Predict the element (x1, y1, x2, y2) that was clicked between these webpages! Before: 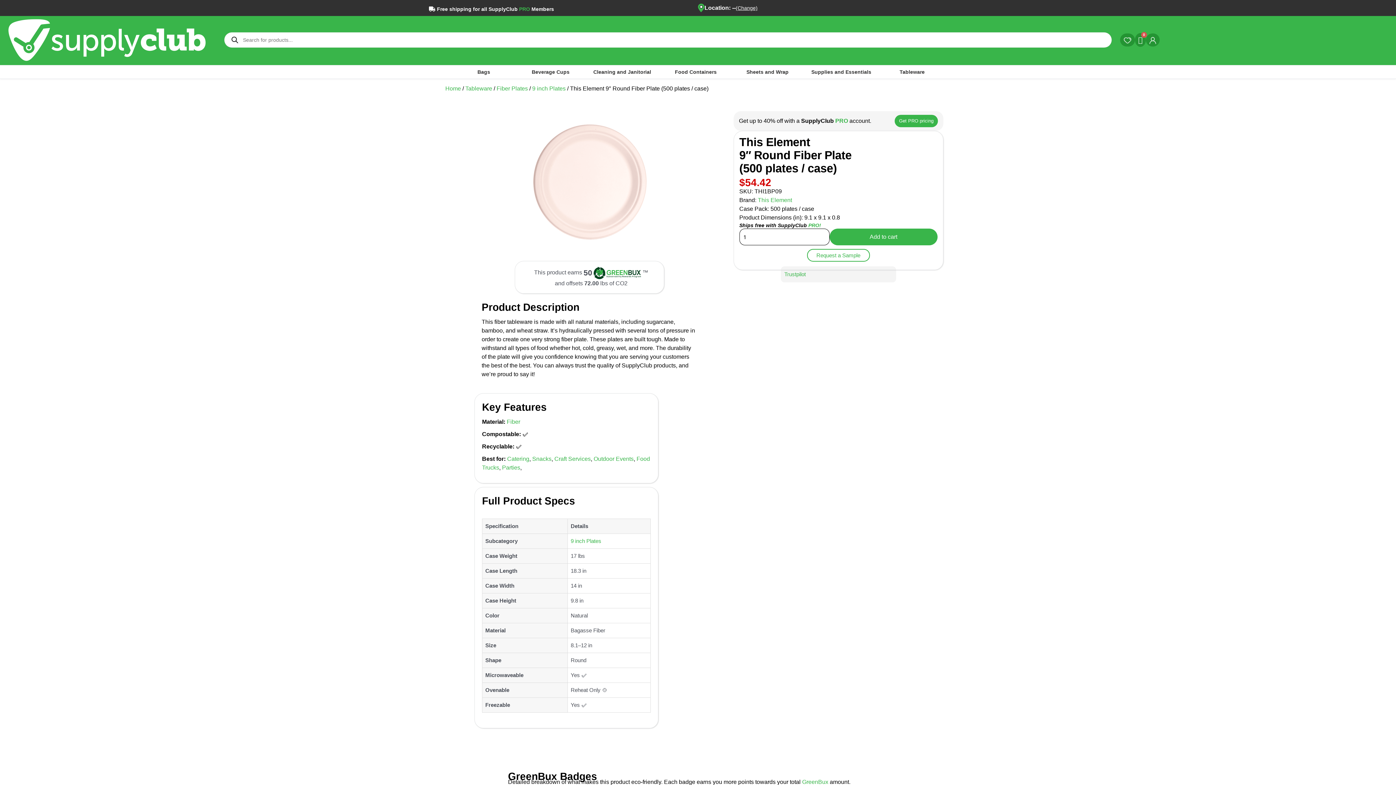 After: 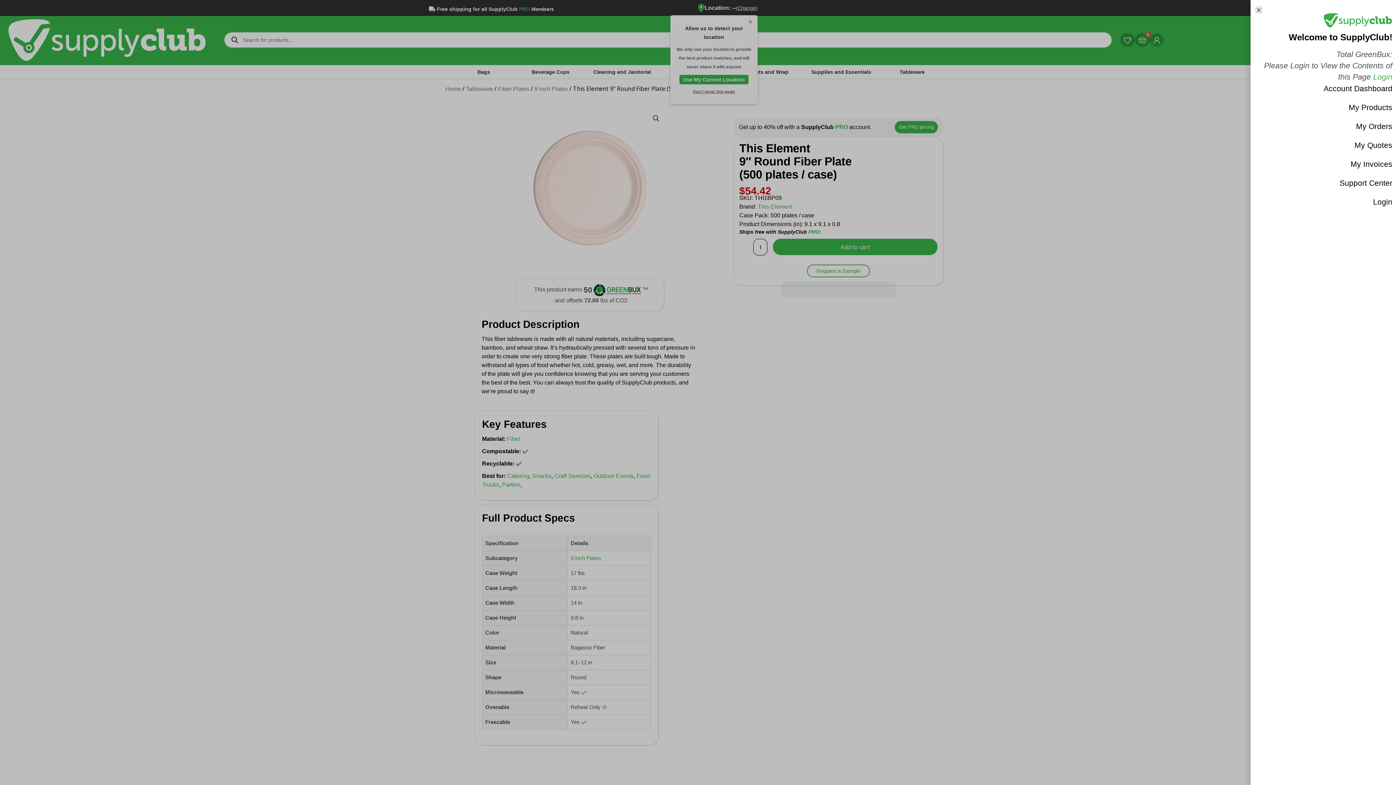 Action: bbox: (1148, 35, 1157, 44)